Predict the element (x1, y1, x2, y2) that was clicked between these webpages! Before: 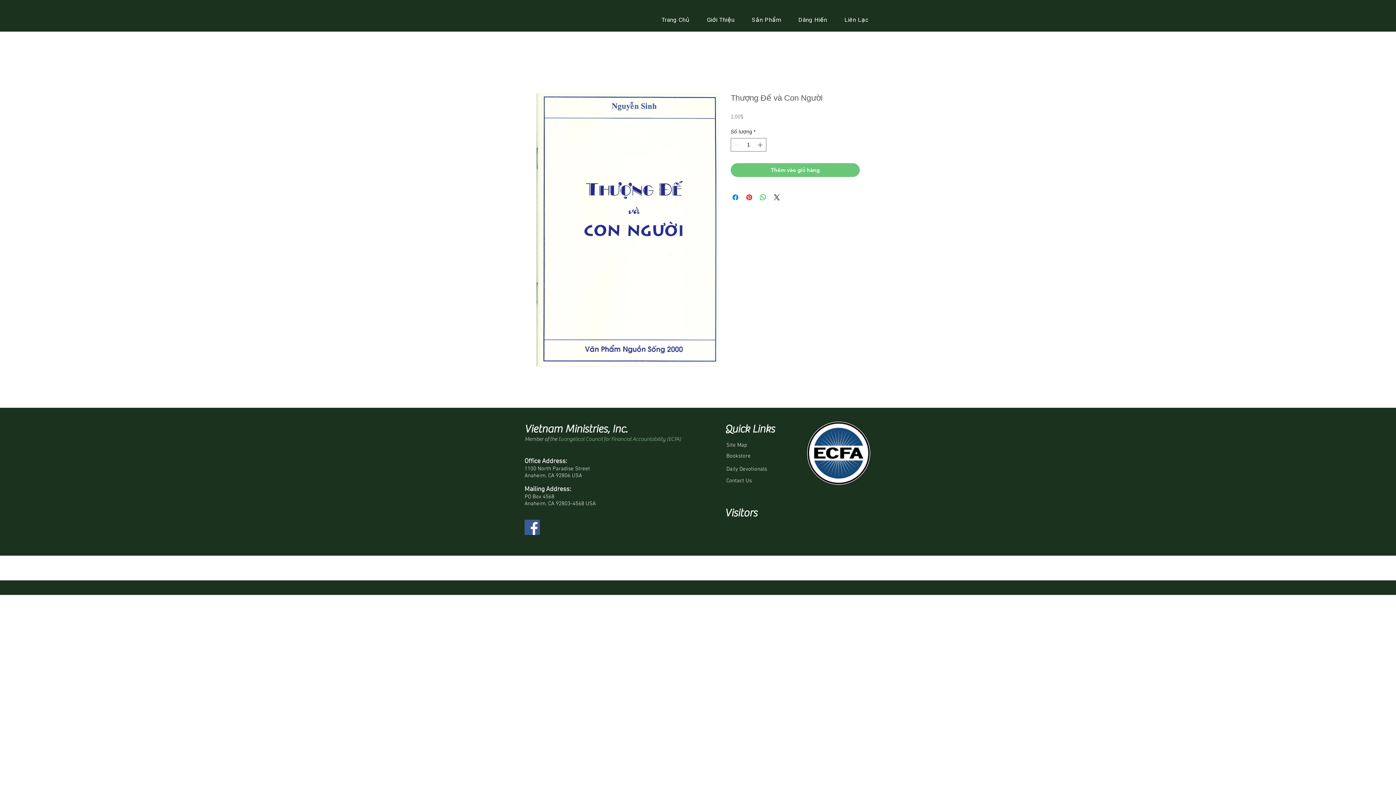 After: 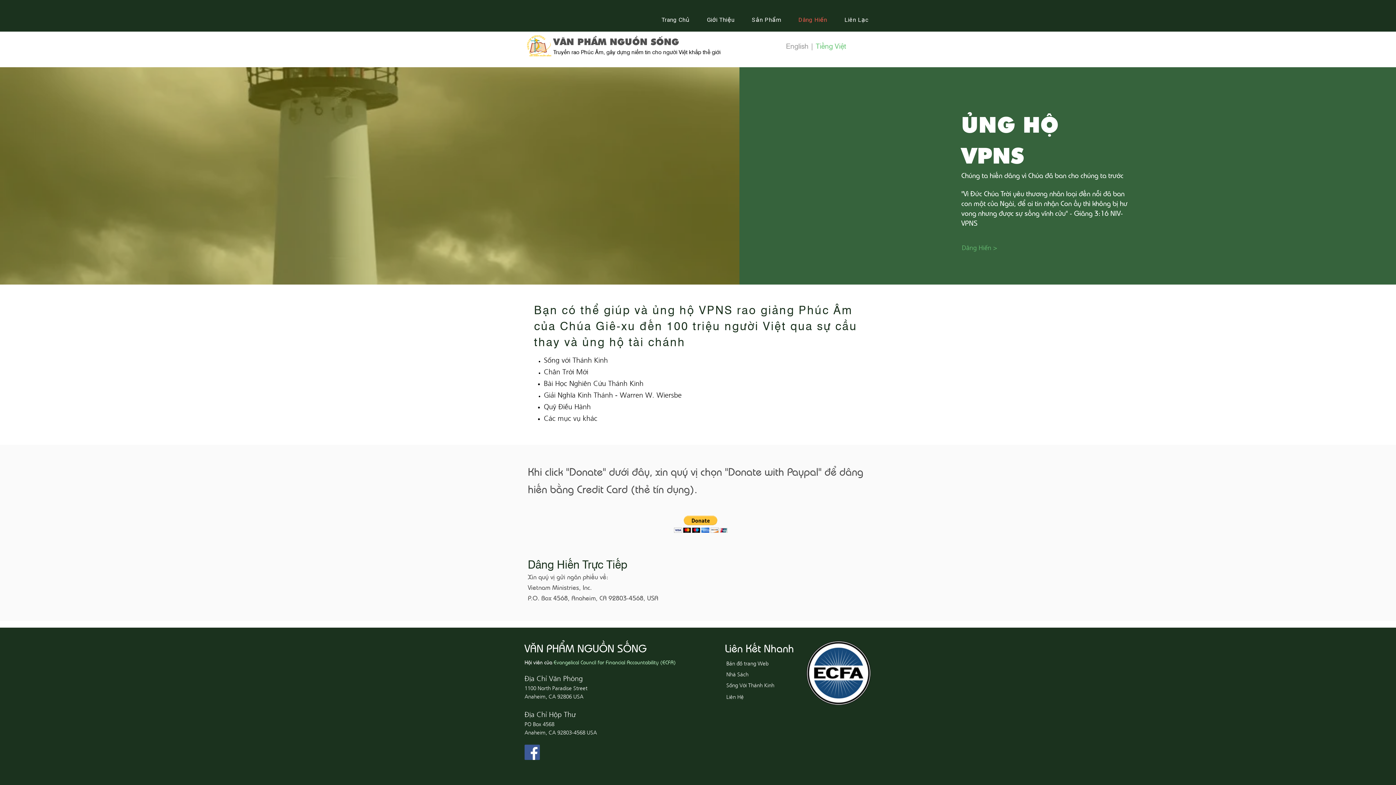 Action: label: Dâng Hiến bbox: (791, 12, 834, 28)